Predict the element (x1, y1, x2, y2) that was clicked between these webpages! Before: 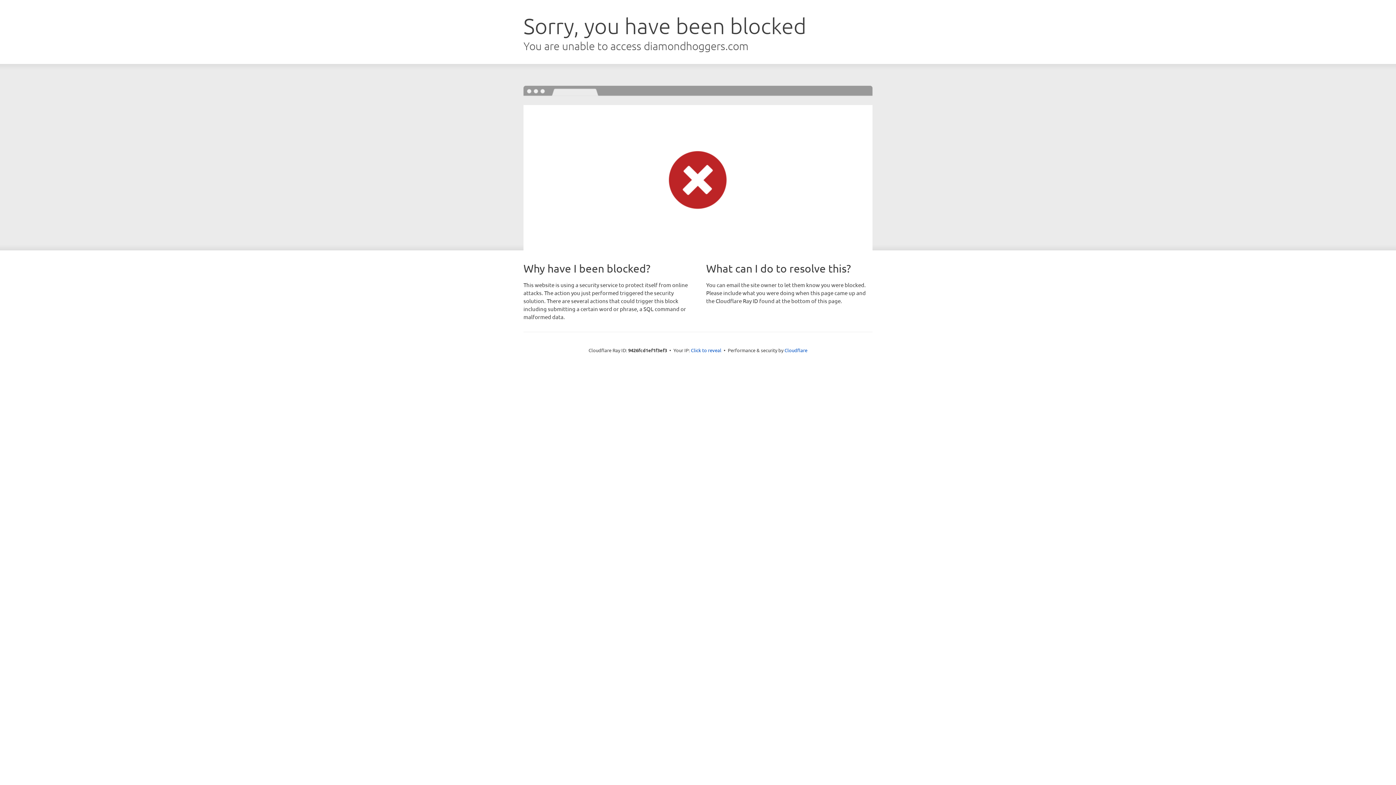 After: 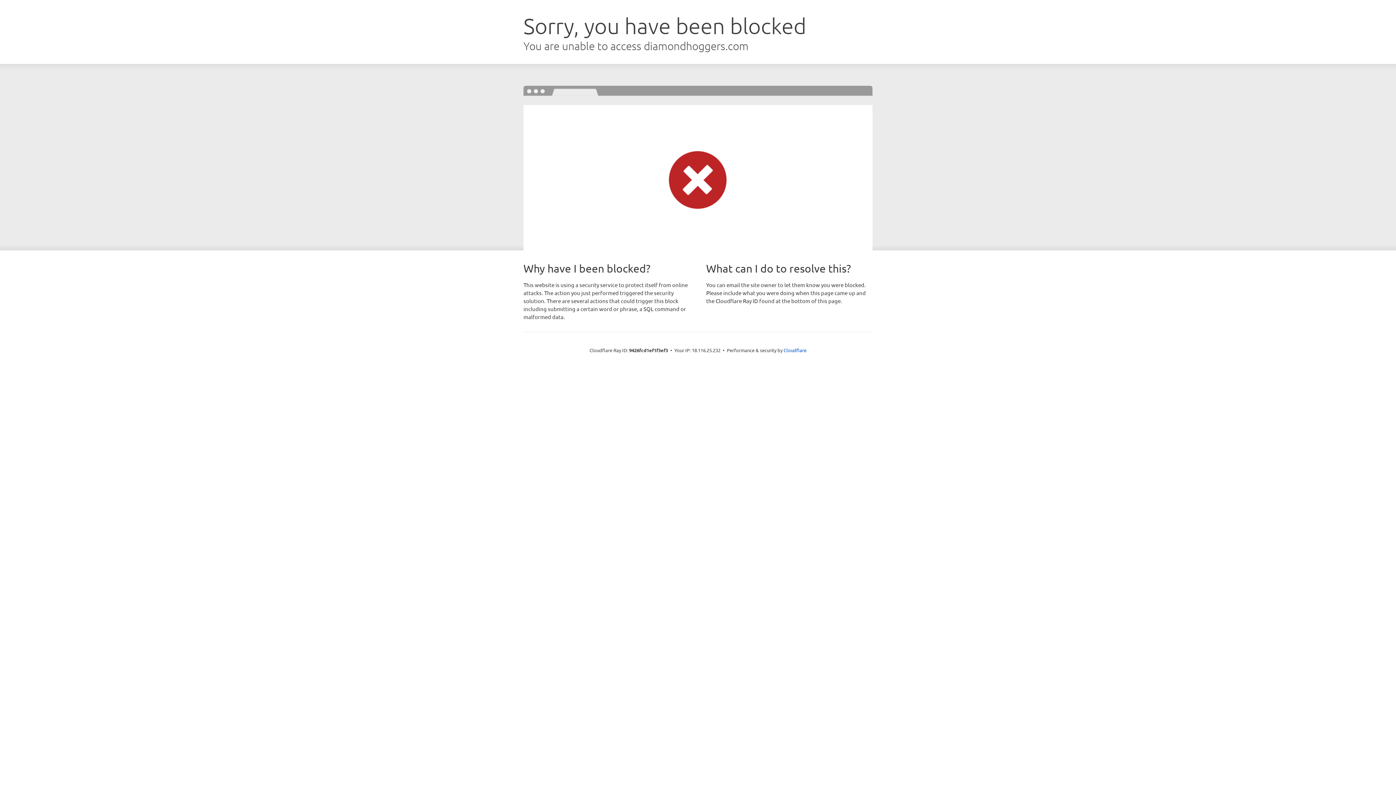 Action: label: Click to reveal bbox: (691, 346, 721, 353)